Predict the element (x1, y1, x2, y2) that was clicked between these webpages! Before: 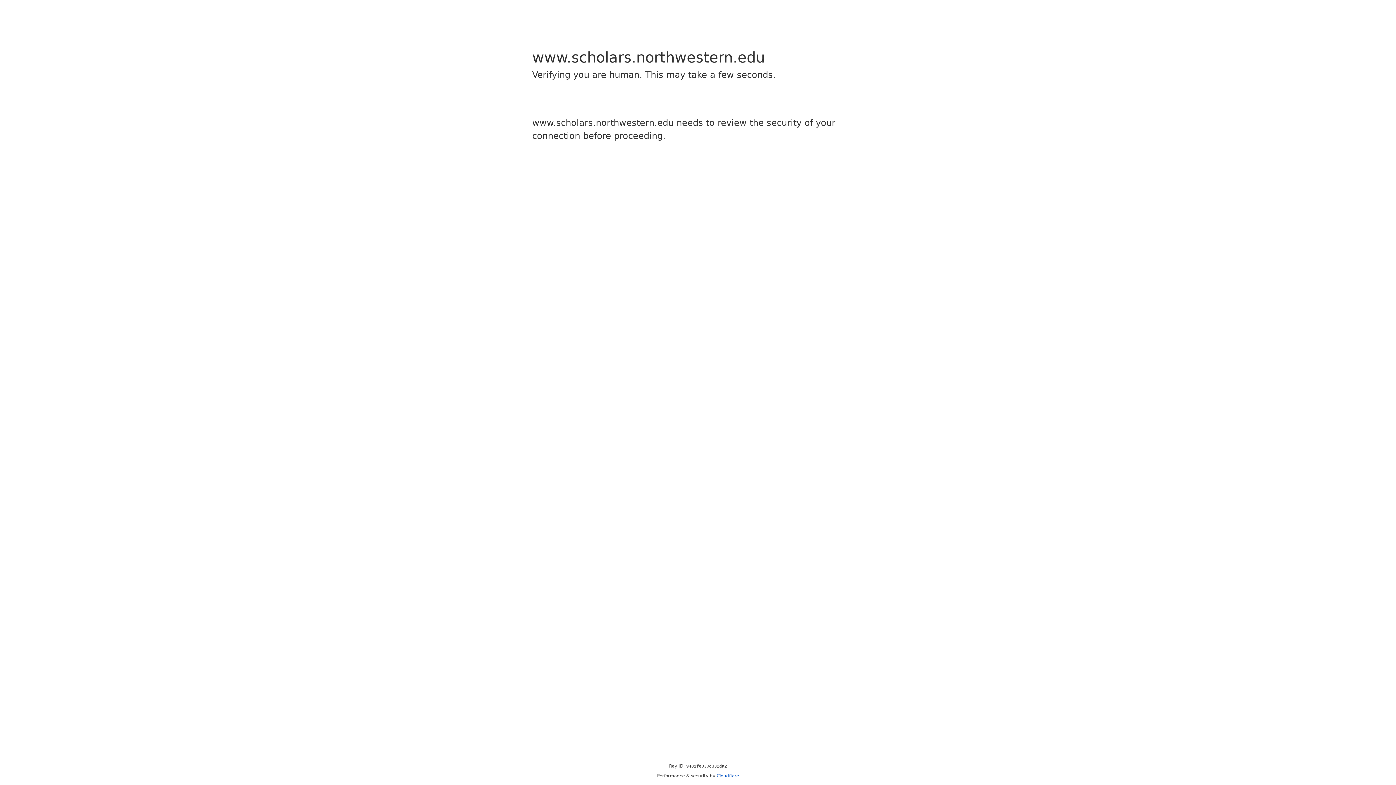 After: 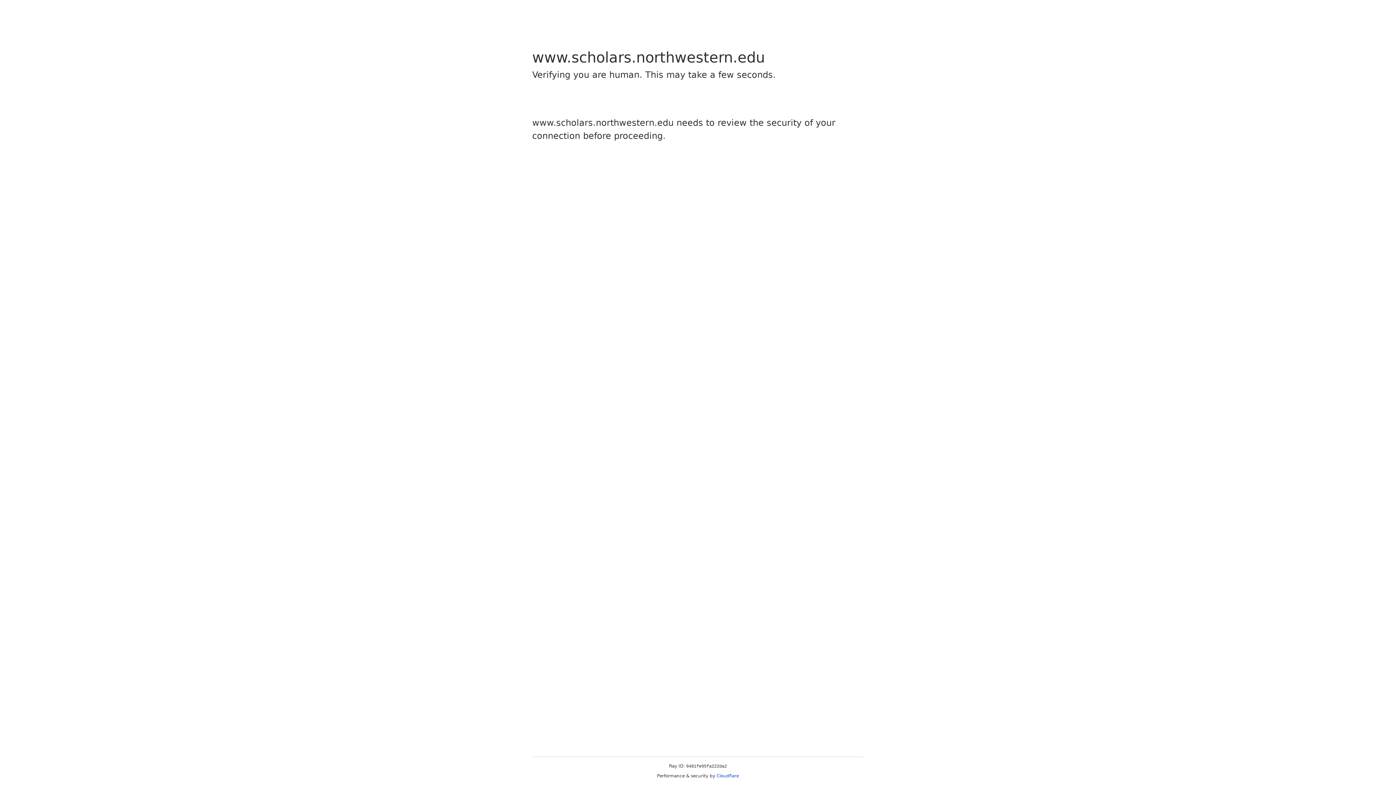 Action: bbox: (716, 773, 739, 778) label: Cloudflare